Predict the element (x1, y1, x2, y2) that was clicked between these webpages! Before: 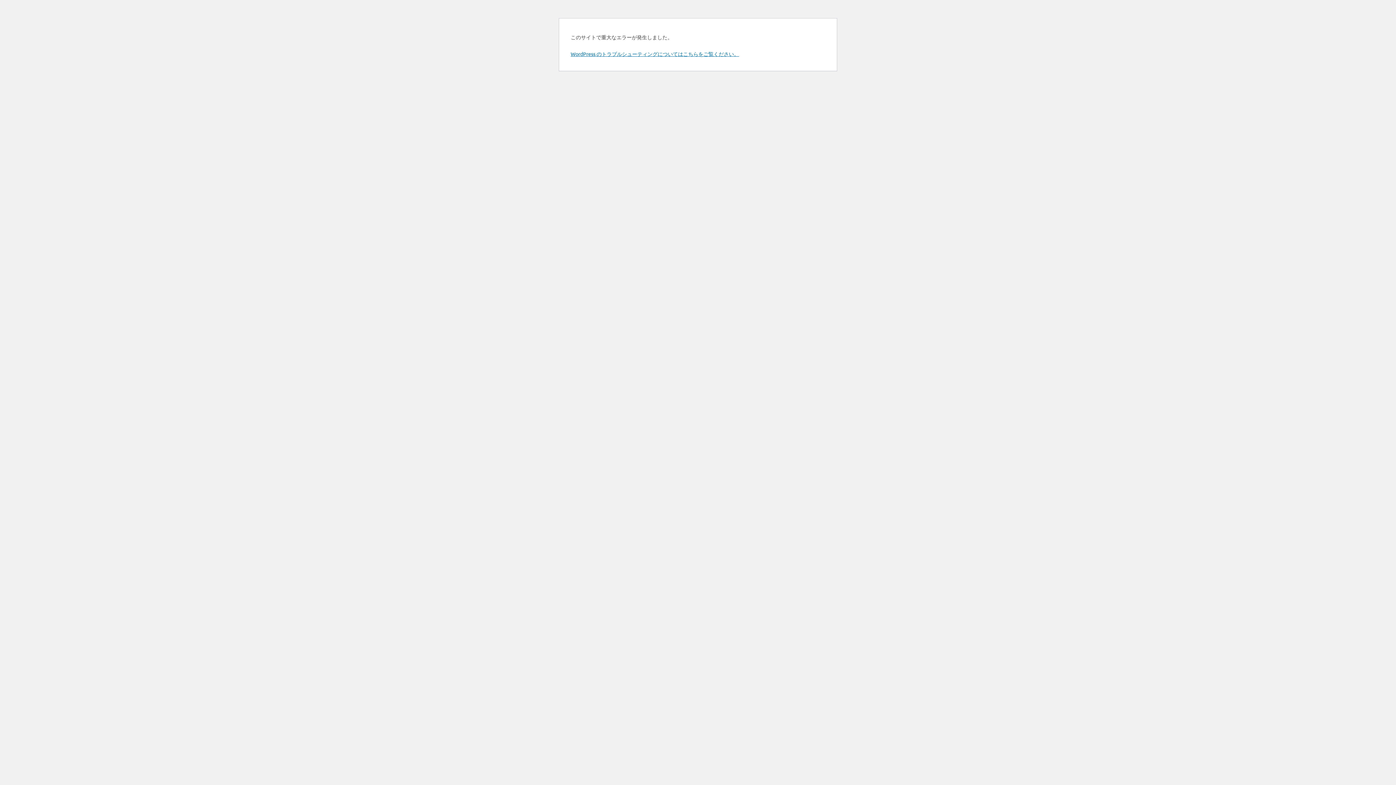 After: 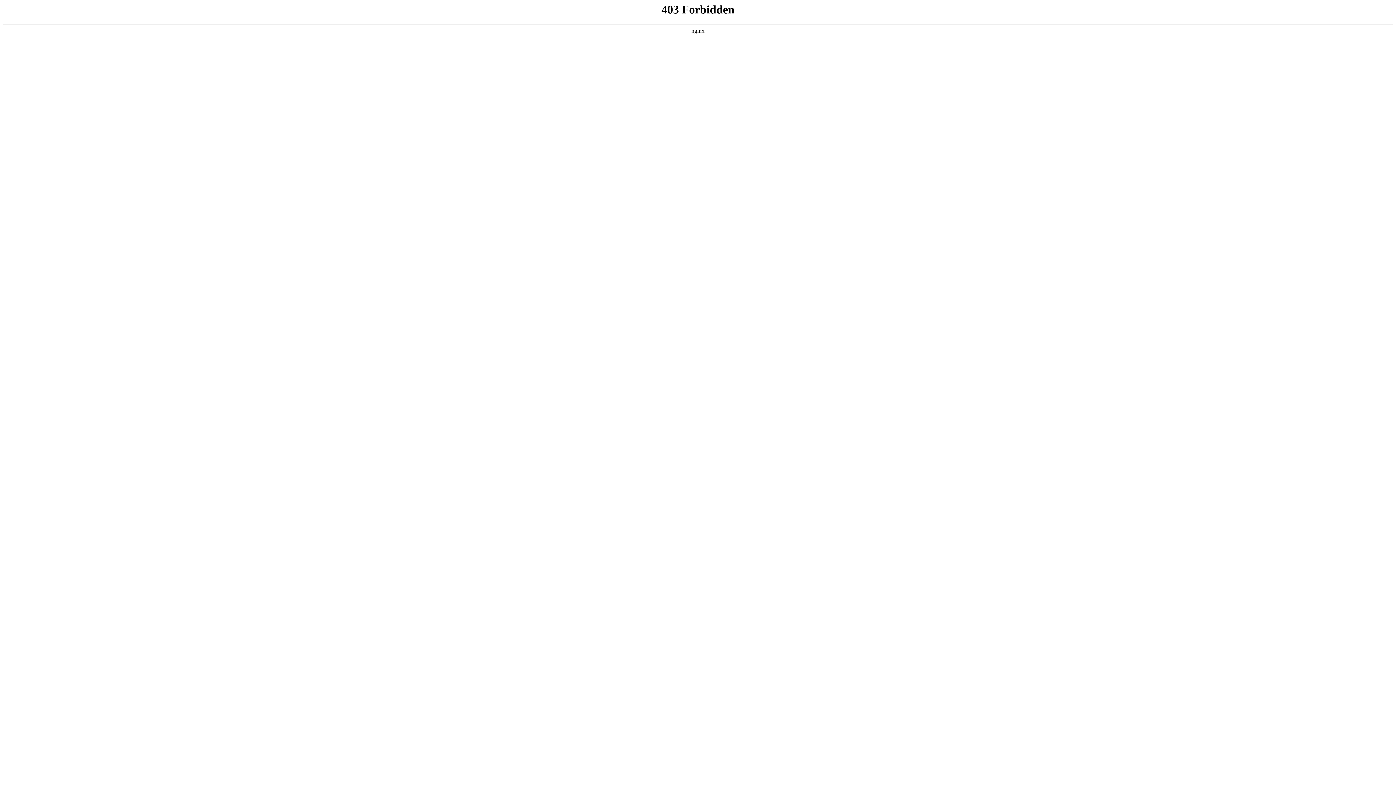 Action: bbox: (570, 50, 739, 57) label: WordPress のトラブルシューティングについてはこちらをご覧ください。